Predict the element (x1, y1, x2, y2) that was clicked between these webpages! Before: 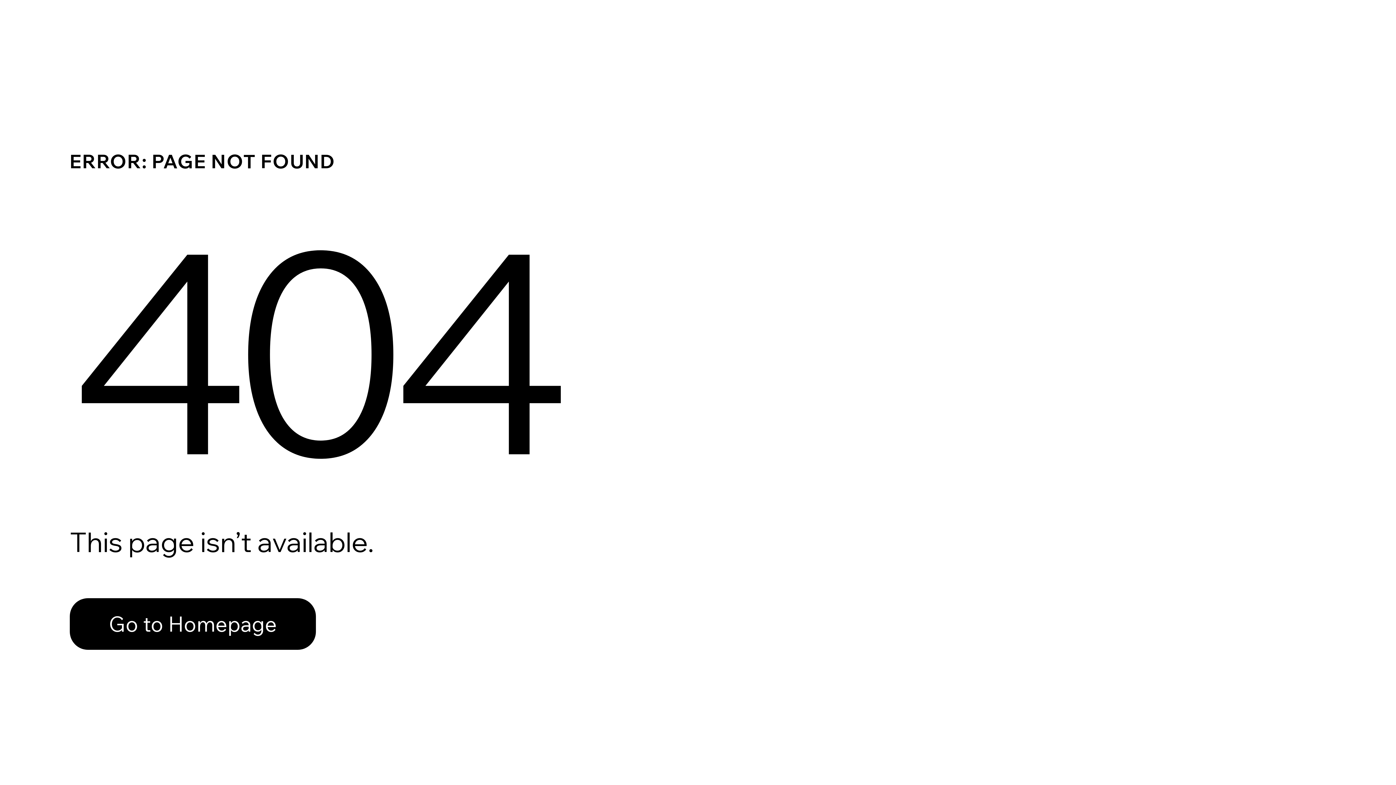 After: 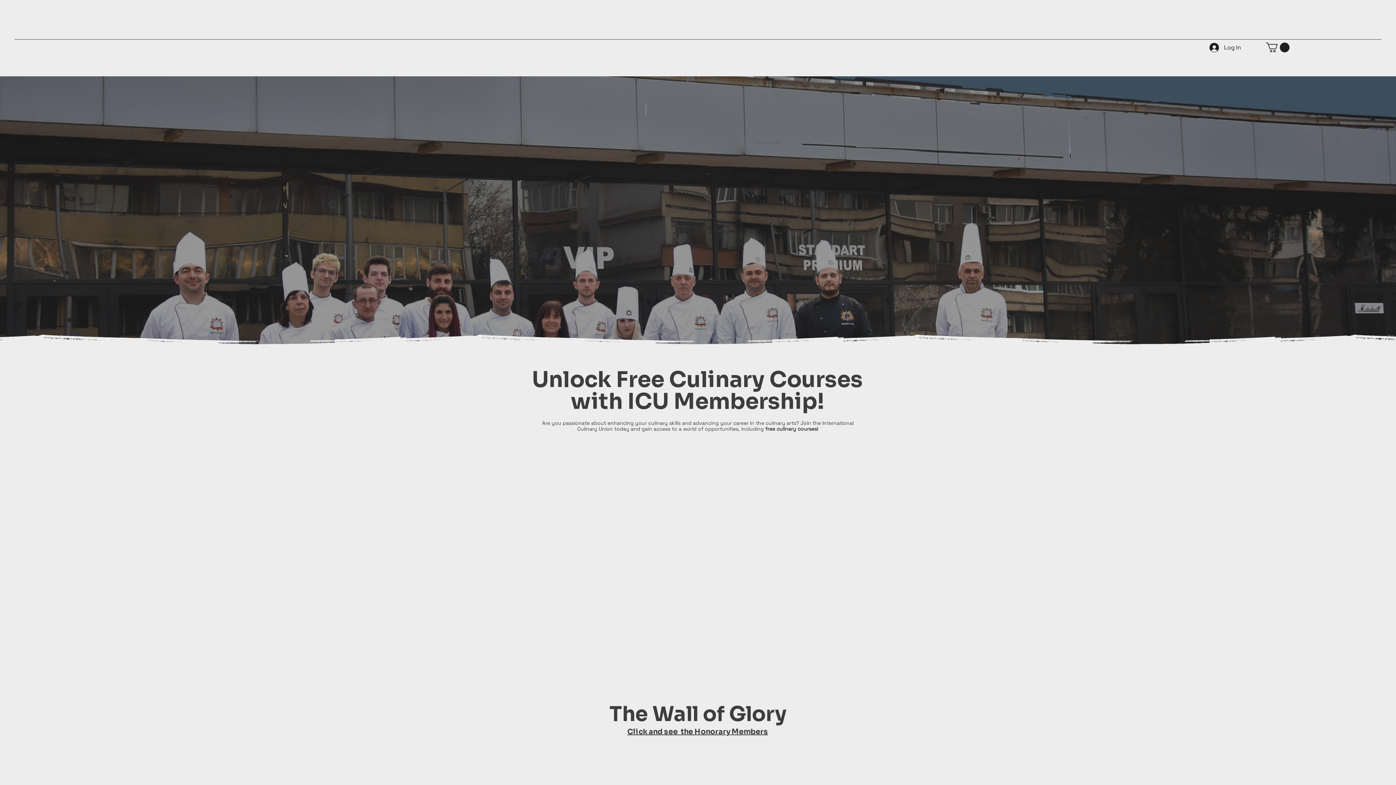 Action: bbox: (69, 582, 768, 659) label: Go to Homepage